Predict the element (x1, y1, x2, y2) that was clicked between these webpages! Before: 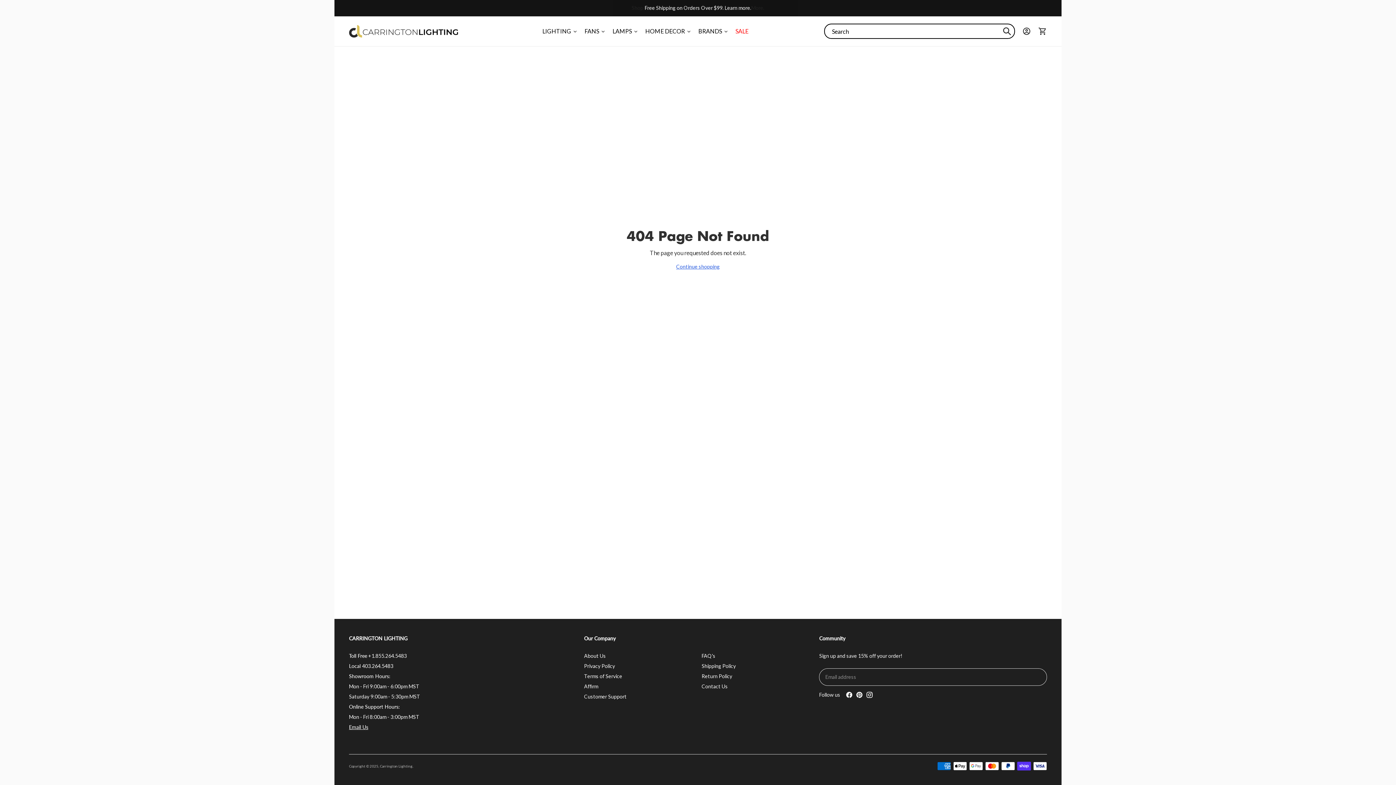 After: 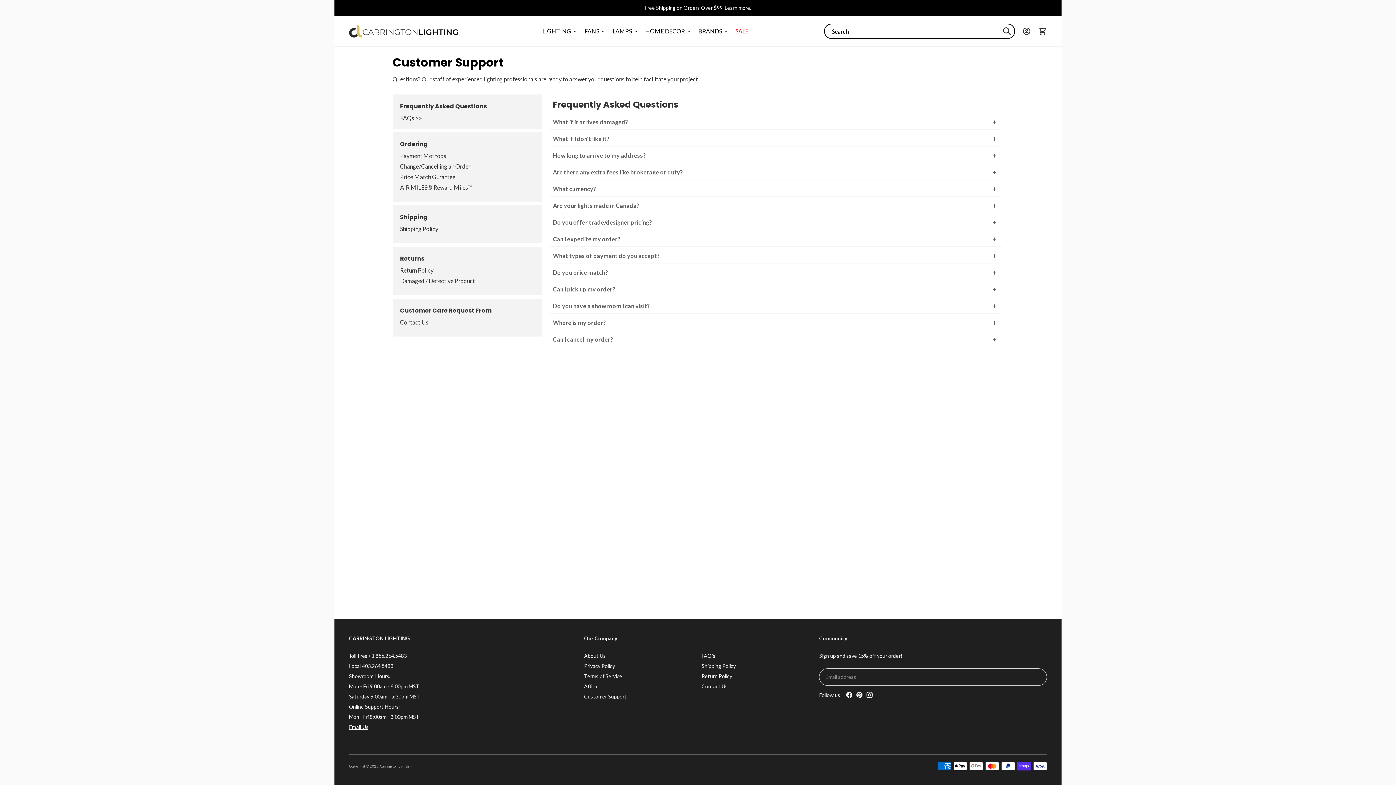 Action: bbox: (584, 693, 626, 699) label: Customer Support